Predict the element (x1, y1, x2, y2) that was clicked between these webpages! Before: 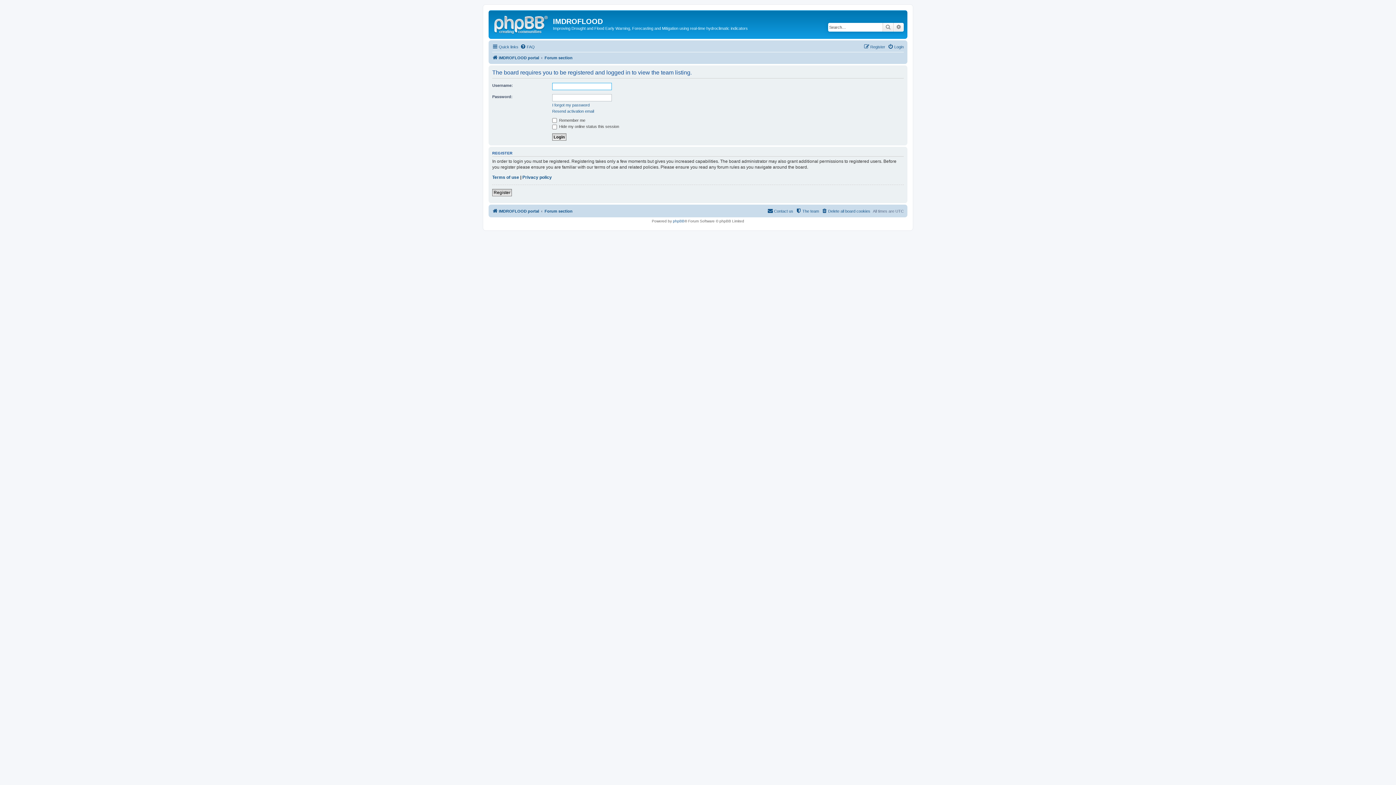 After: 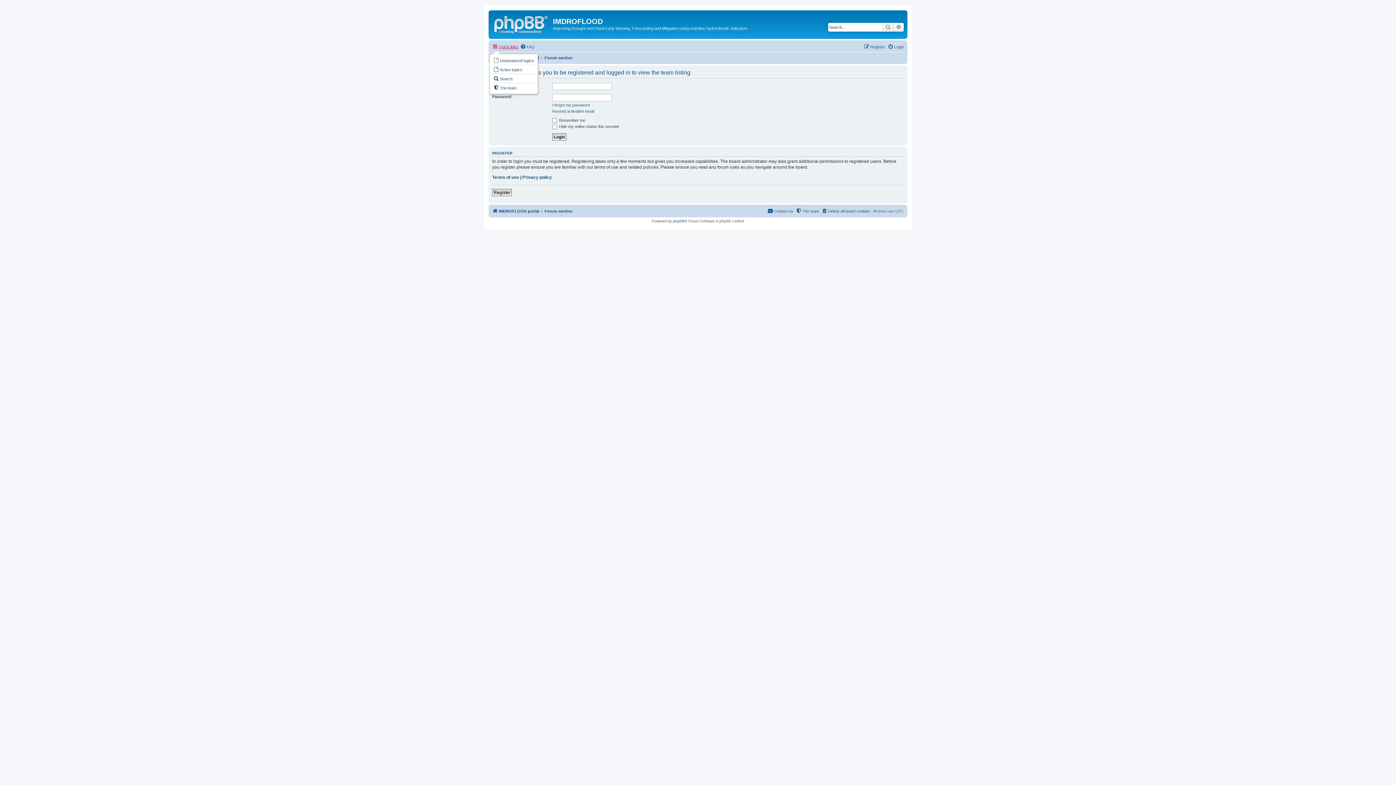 Action: label: Quick links bbox: (492, 42, 518, 51)